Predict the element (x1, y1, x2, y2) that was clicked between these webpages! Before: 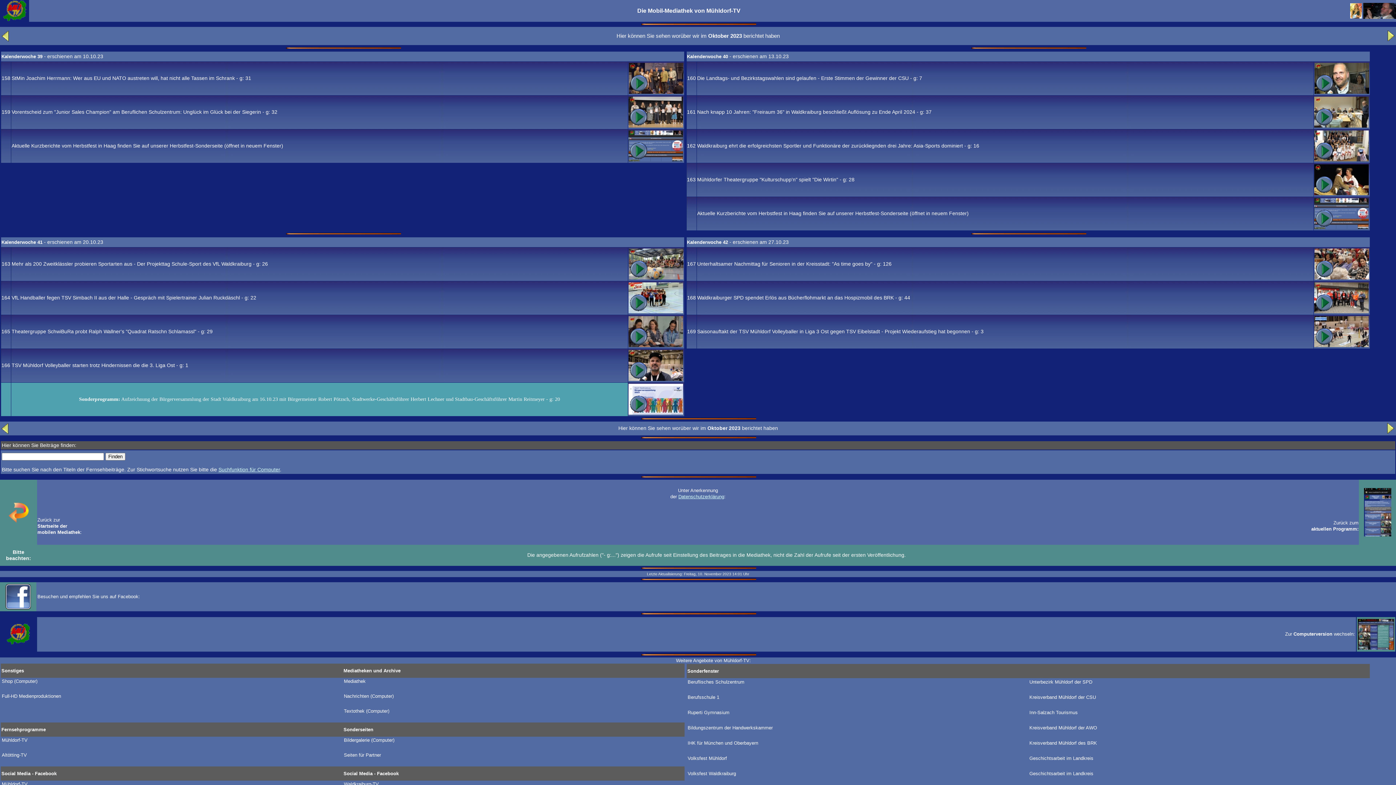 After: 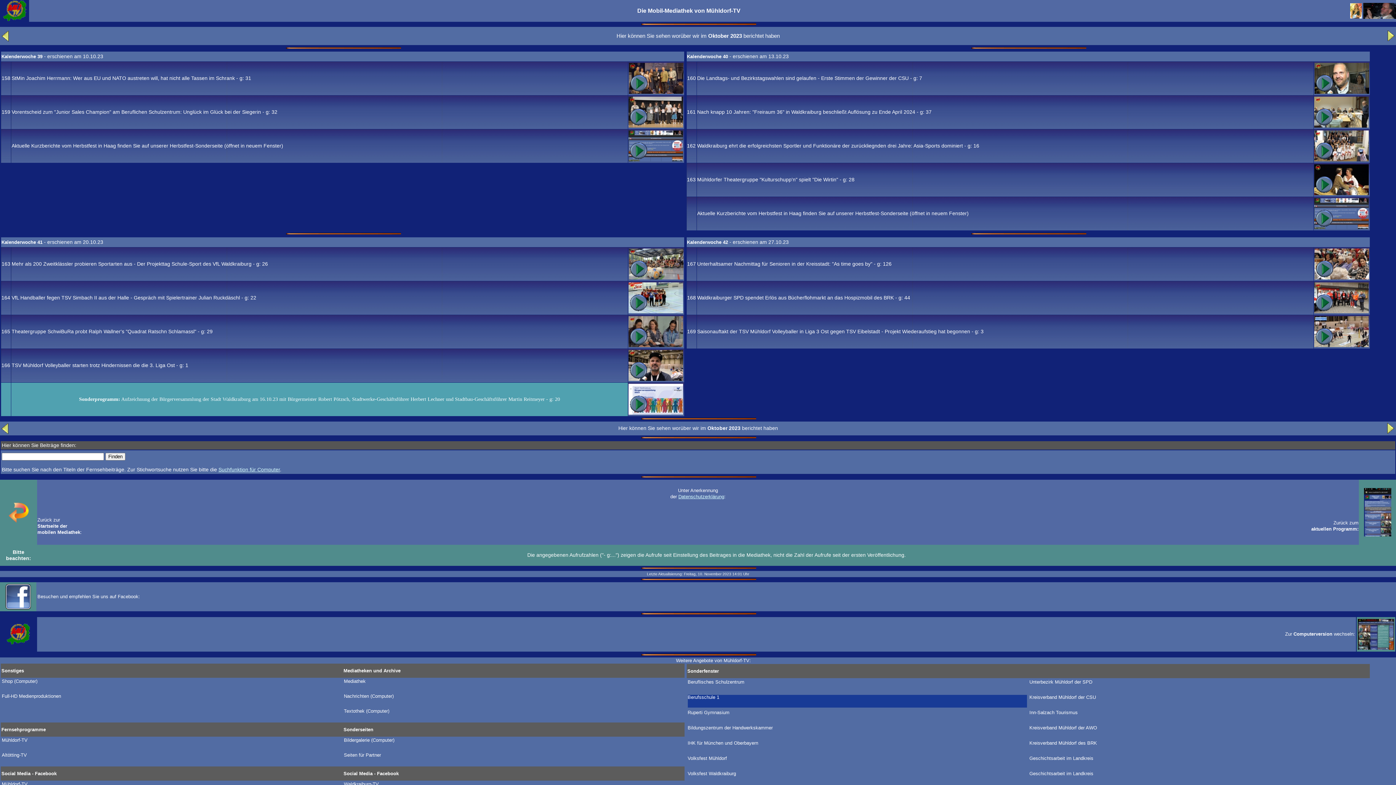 Action: bbox: (687, 695, 1027, 708) label: Berufsschule 1